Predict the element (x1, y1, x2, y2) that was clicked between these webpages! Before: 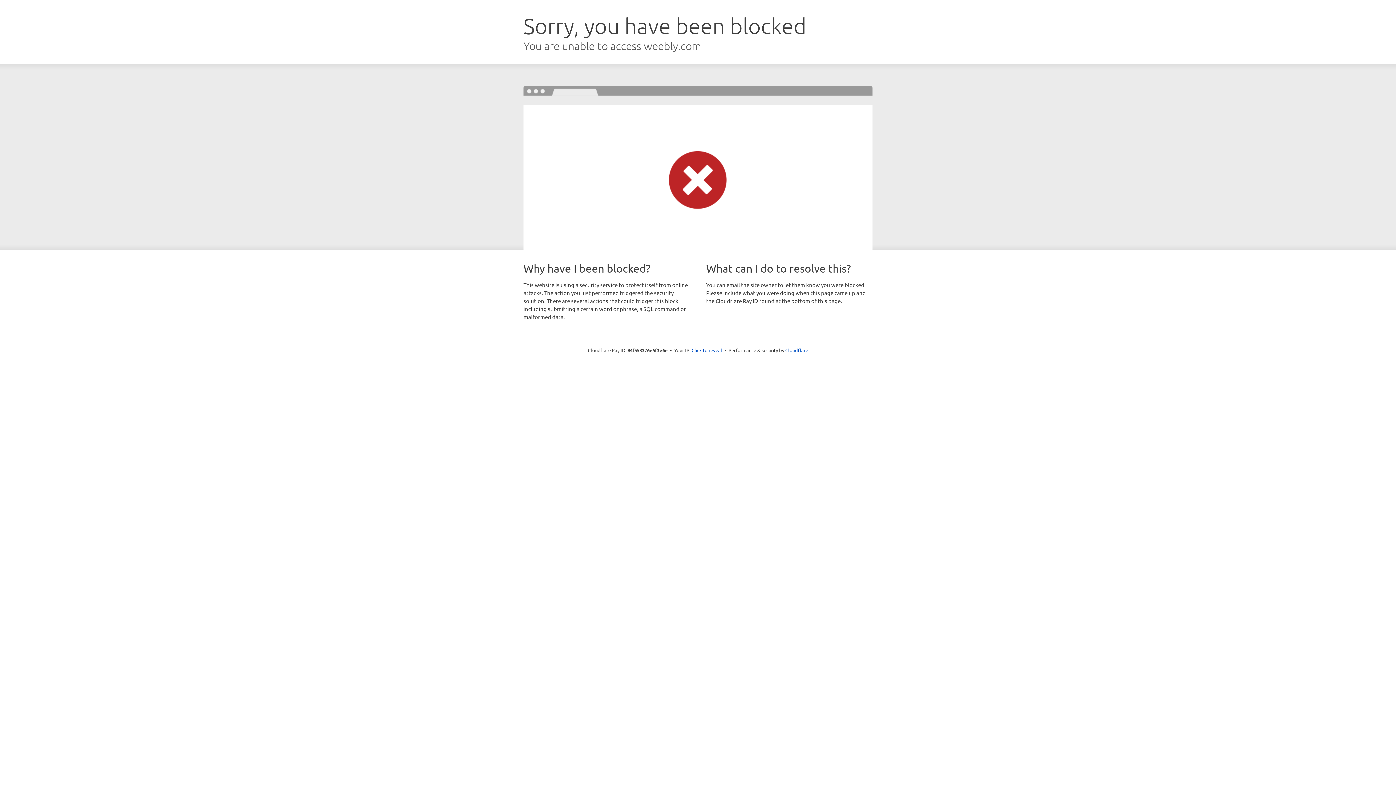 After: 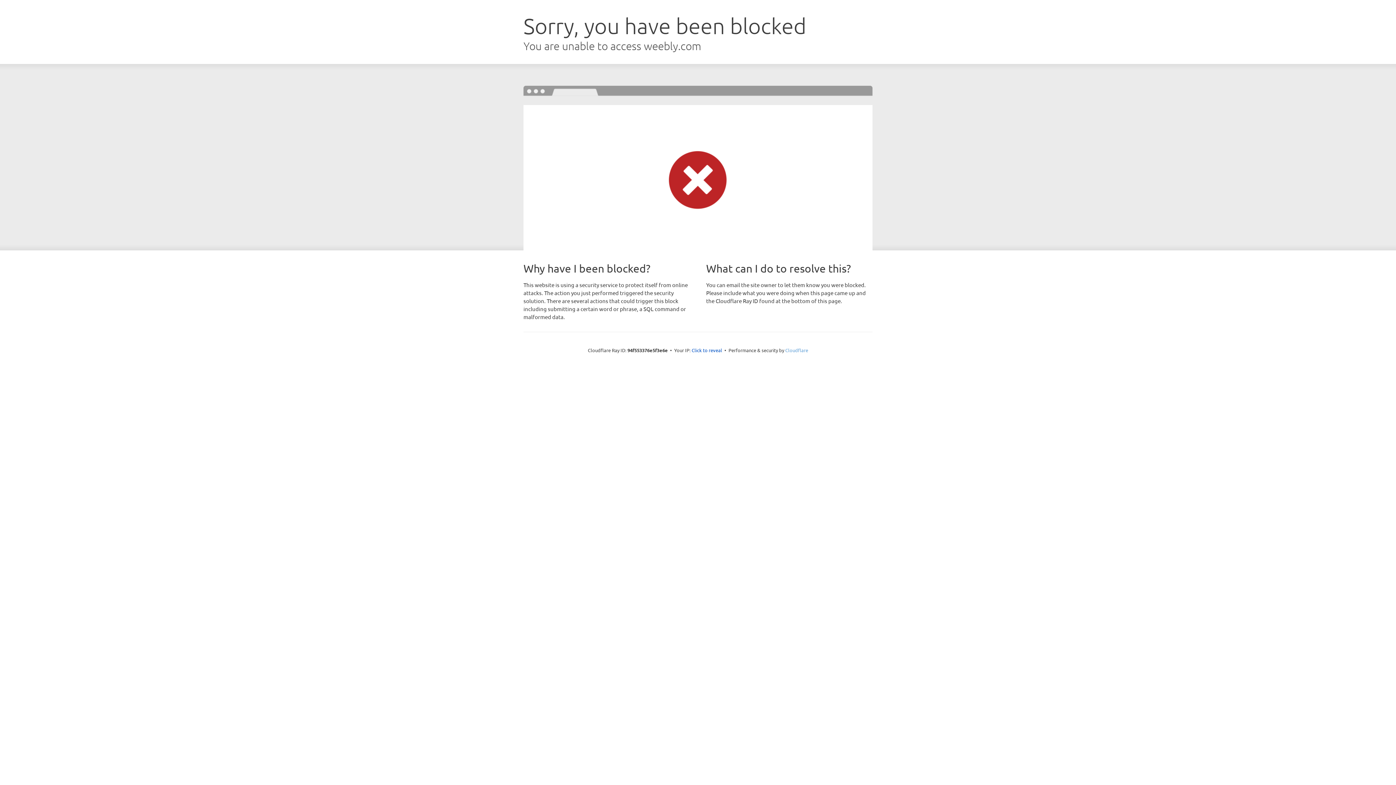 Action: bbox: (785, 347, 808, 353) label: Cloudflare